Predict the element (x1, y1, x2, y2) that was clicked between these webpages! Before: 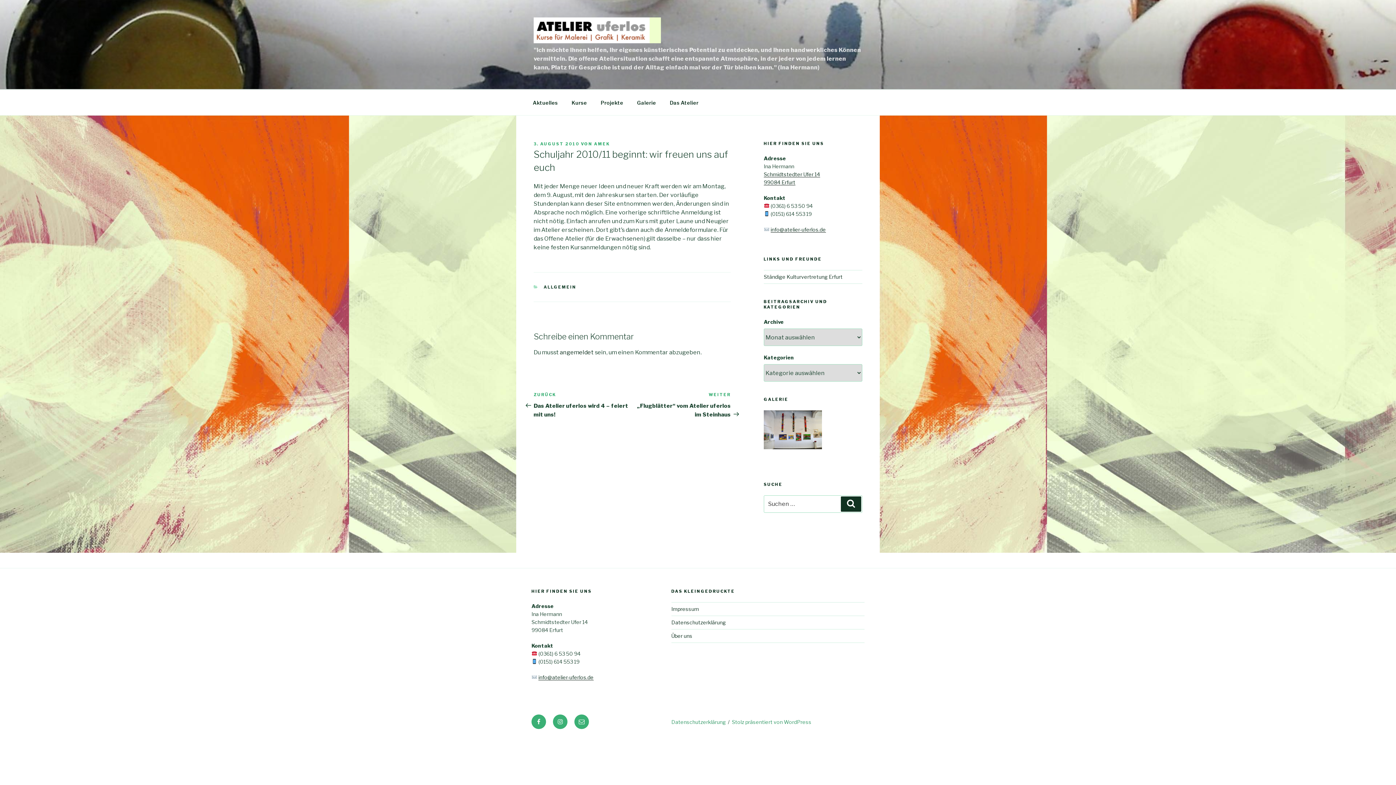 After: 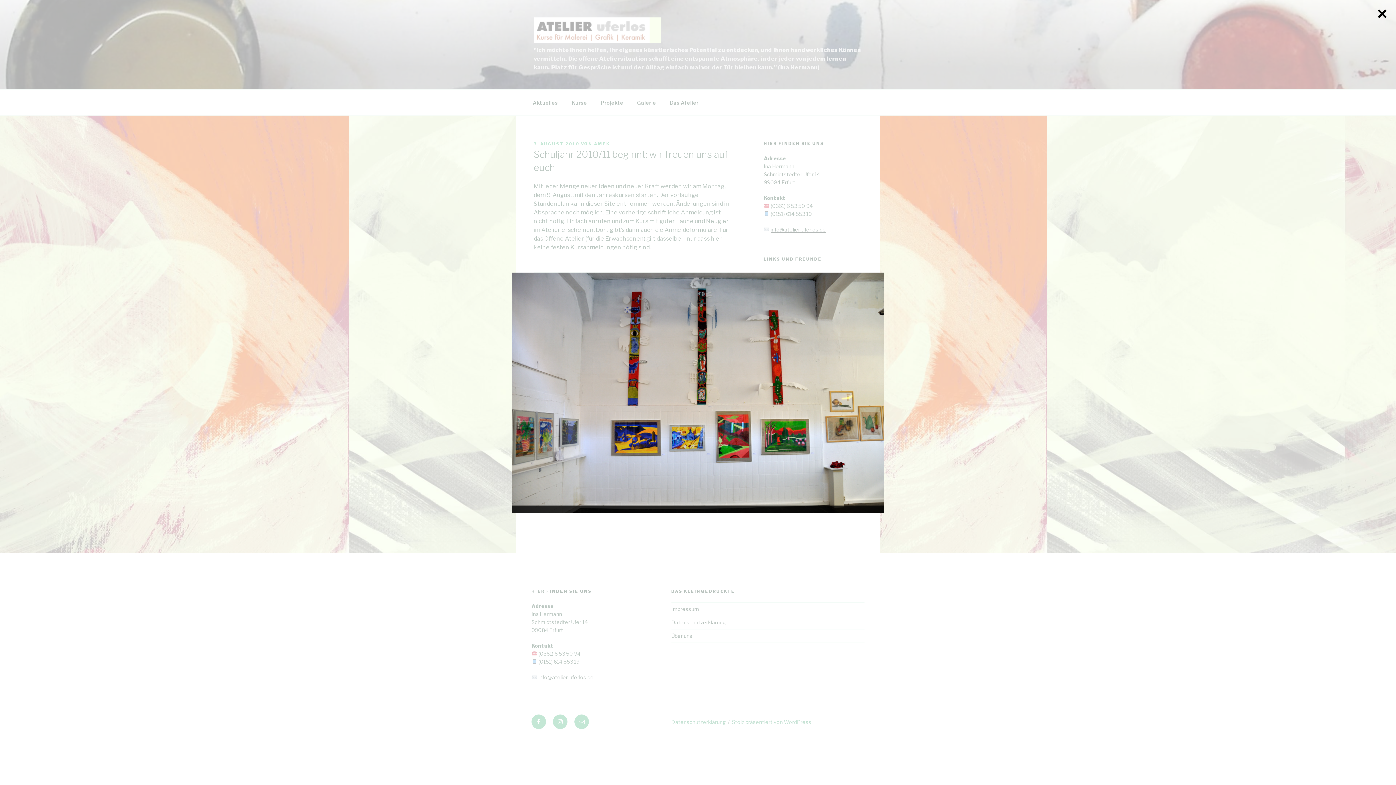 Action: bbox: (763, 444, 822, 450)